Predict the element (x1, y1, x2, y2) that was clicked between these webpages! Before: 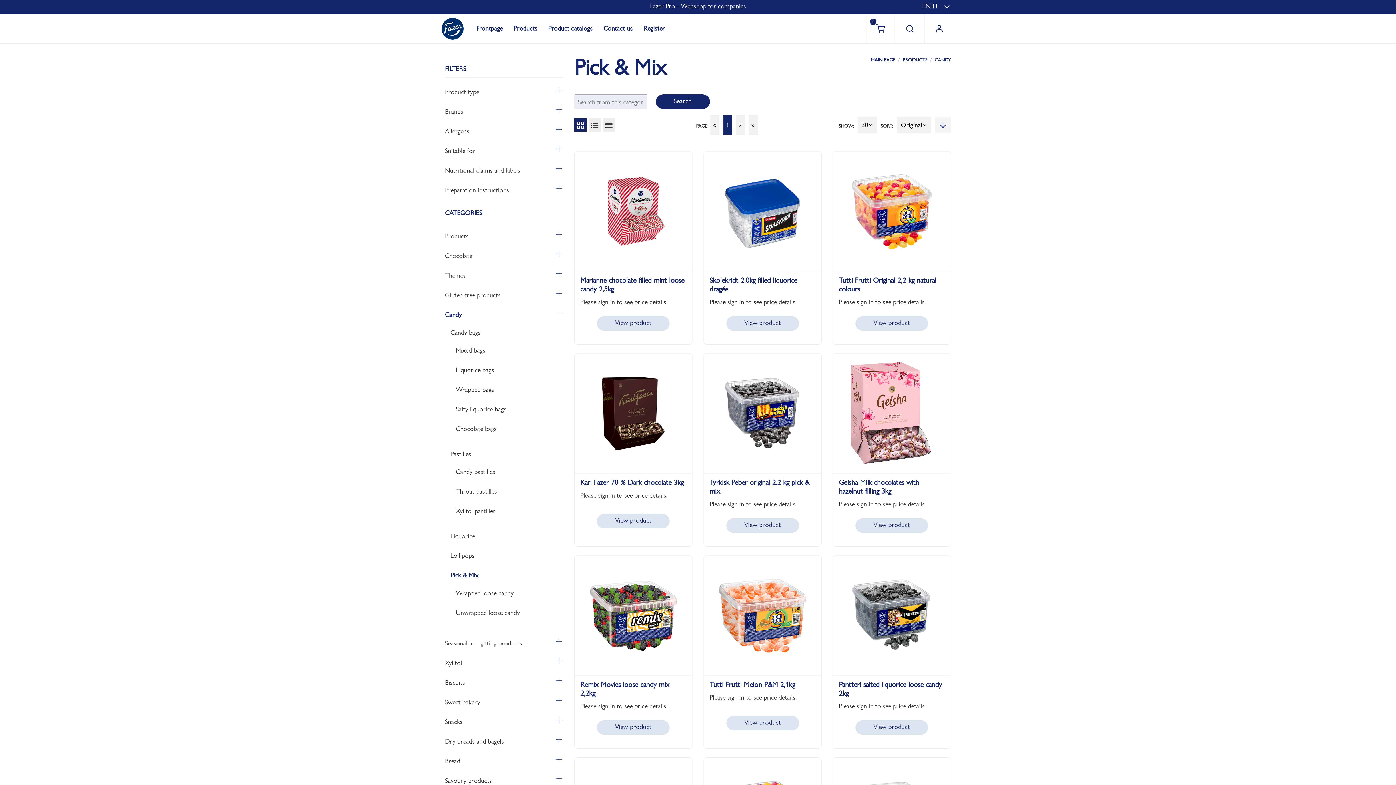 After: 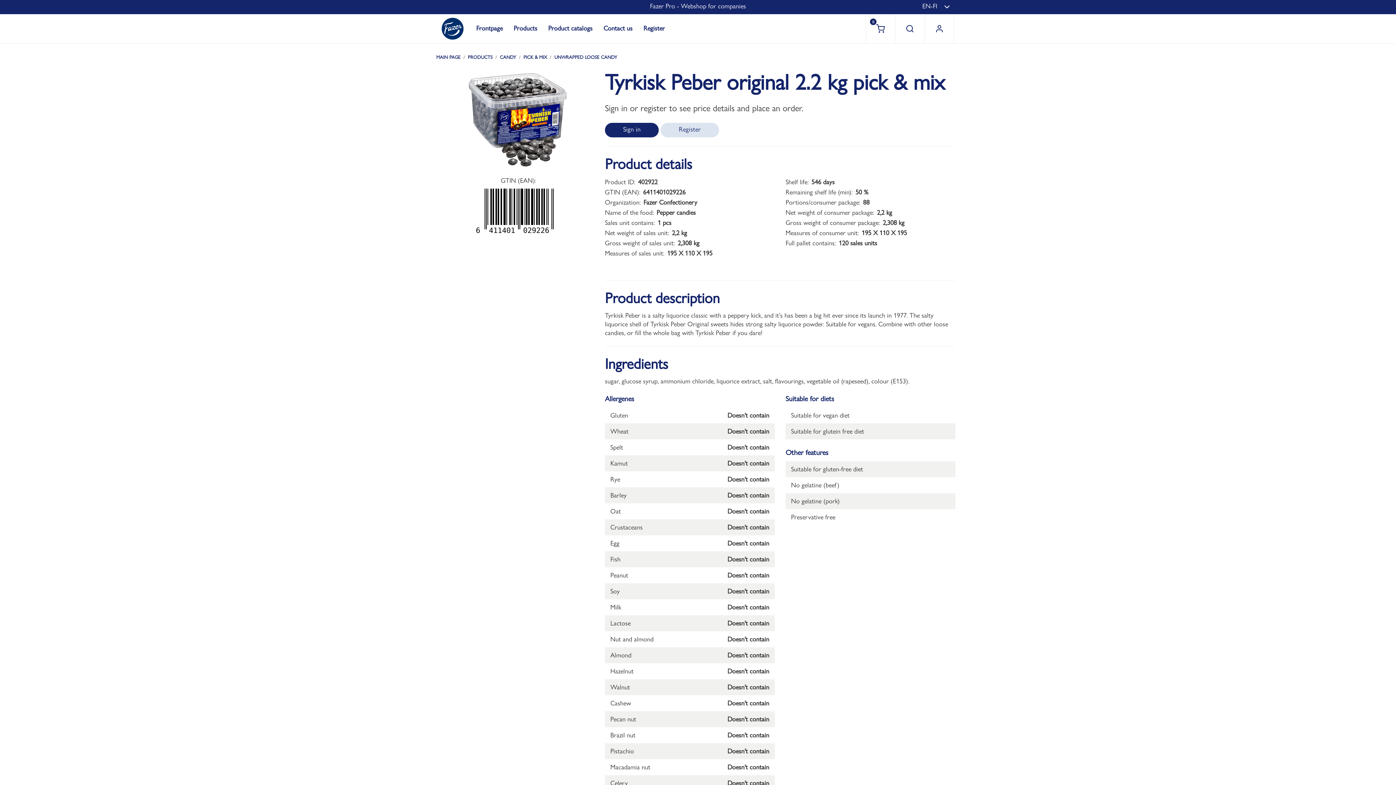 Action: bbox: (709, 478, 815, 499) label: Tyrkisk Peber original 2.2 kg pick & mix